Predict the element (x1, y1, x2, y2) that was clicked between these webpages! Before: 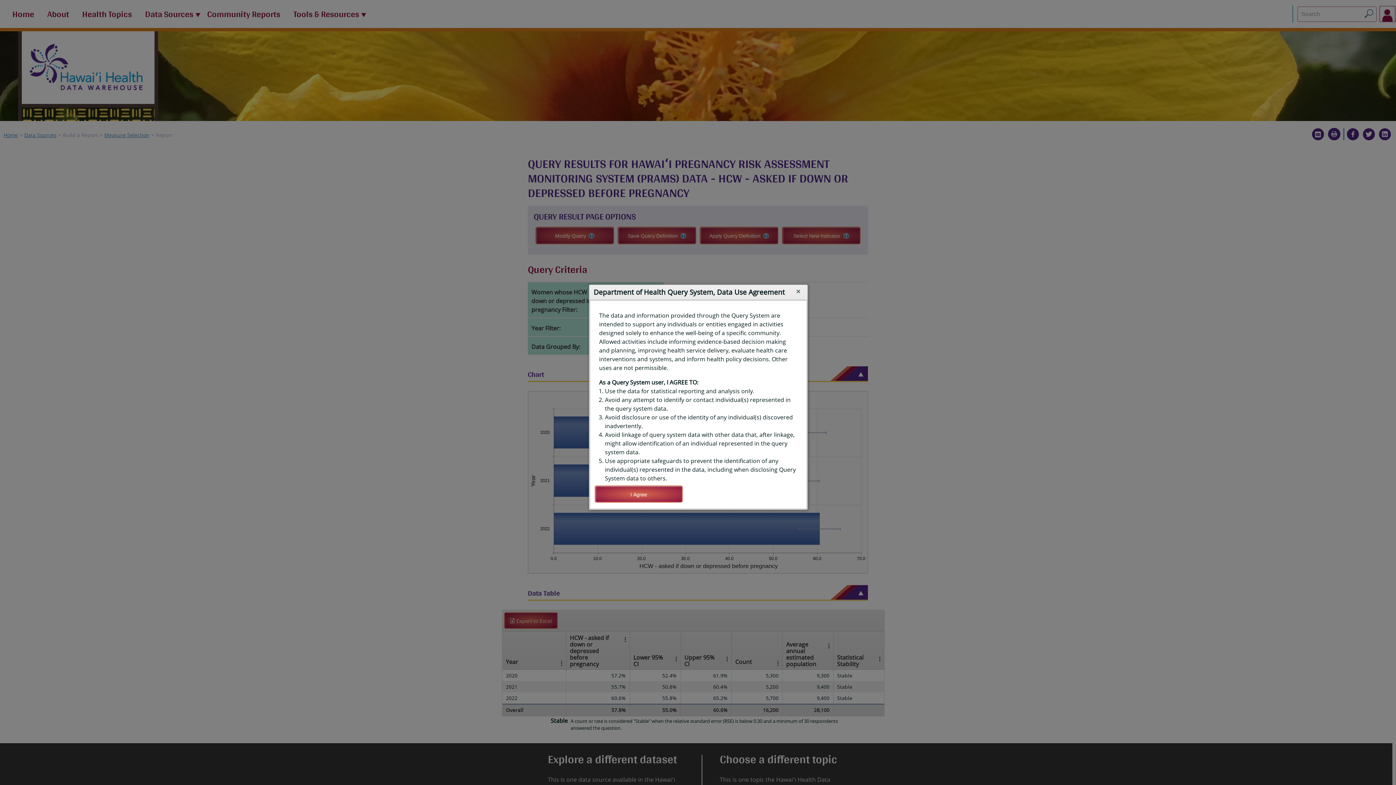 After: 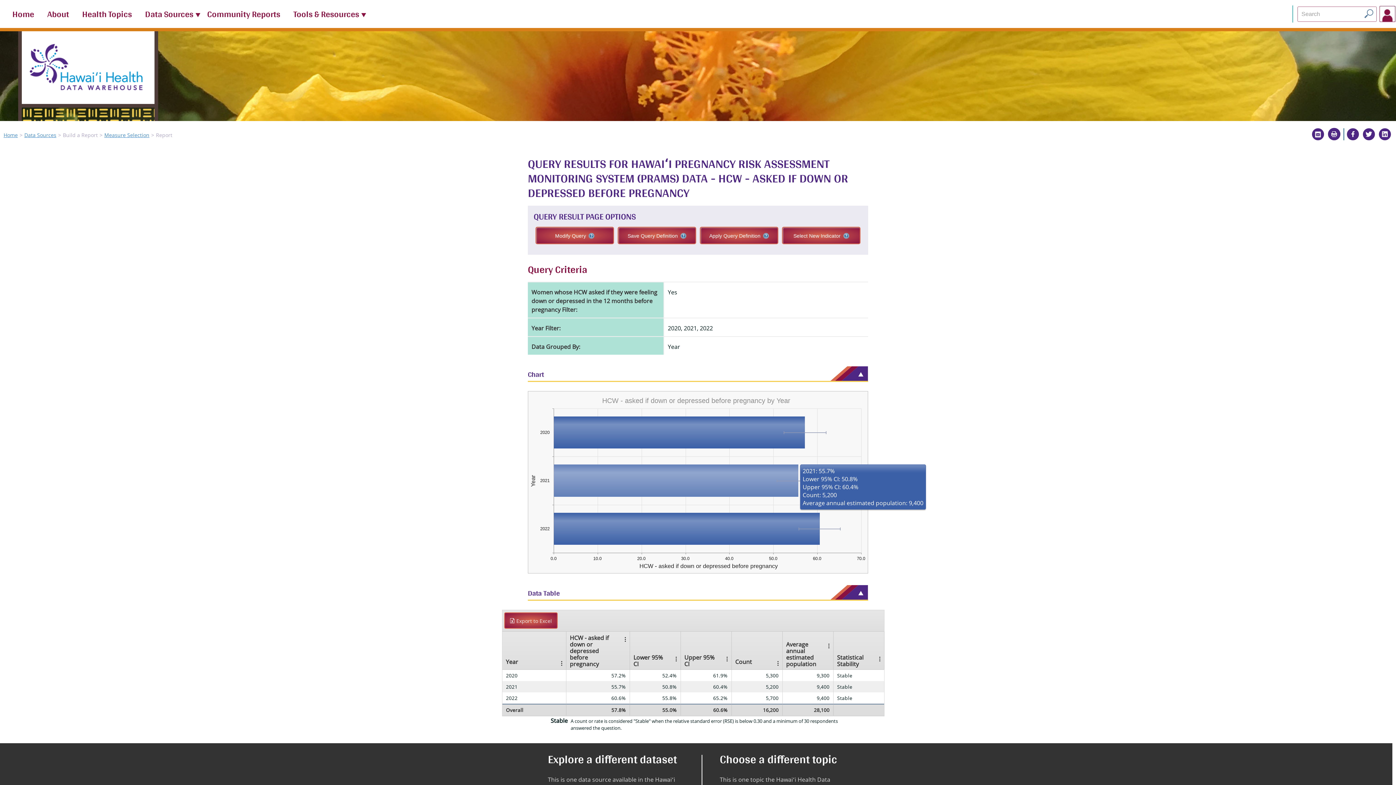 Action: label: I Agree bbox: (594, 485, 682, 502)